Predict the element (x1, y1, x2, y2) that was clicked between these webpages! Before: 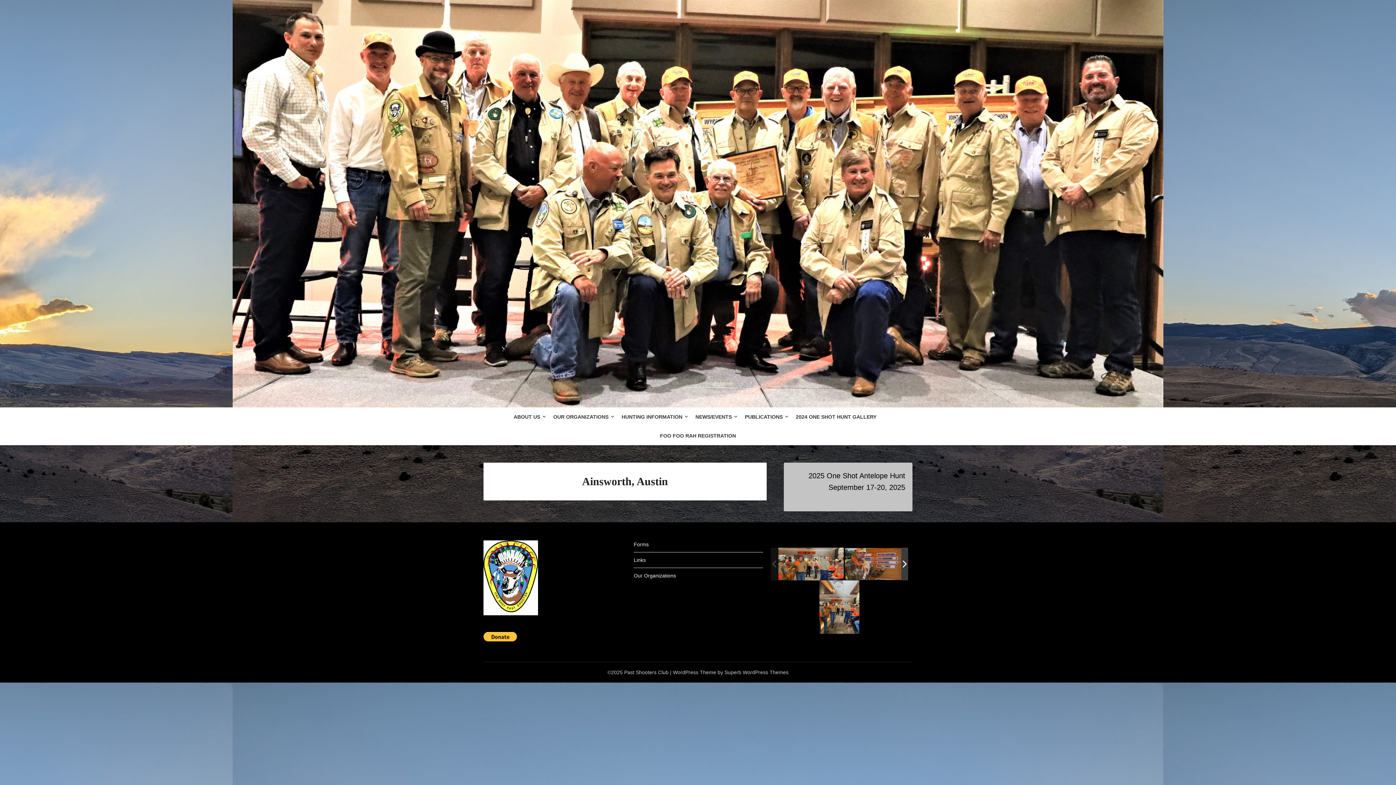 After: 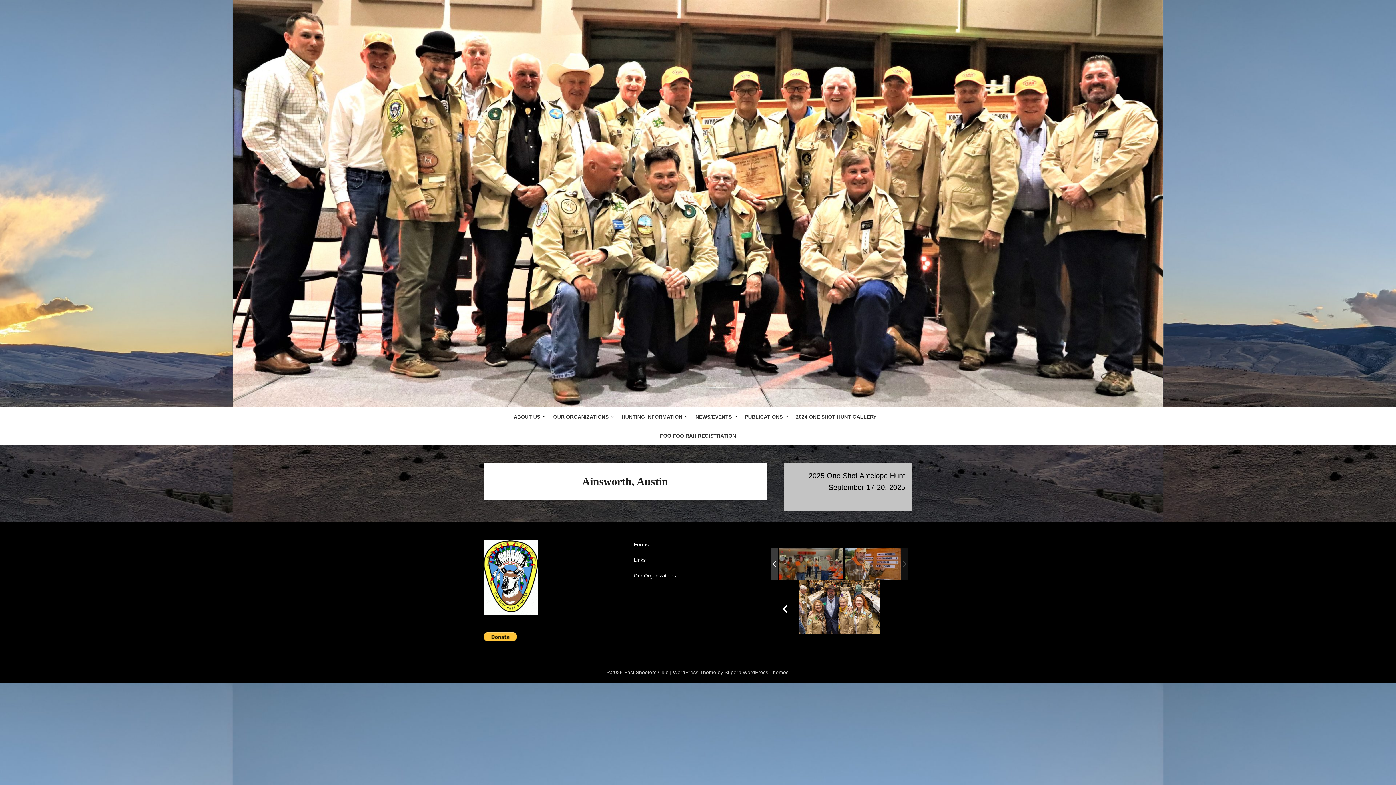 Action: bbox: (770, 599, 819, 615)